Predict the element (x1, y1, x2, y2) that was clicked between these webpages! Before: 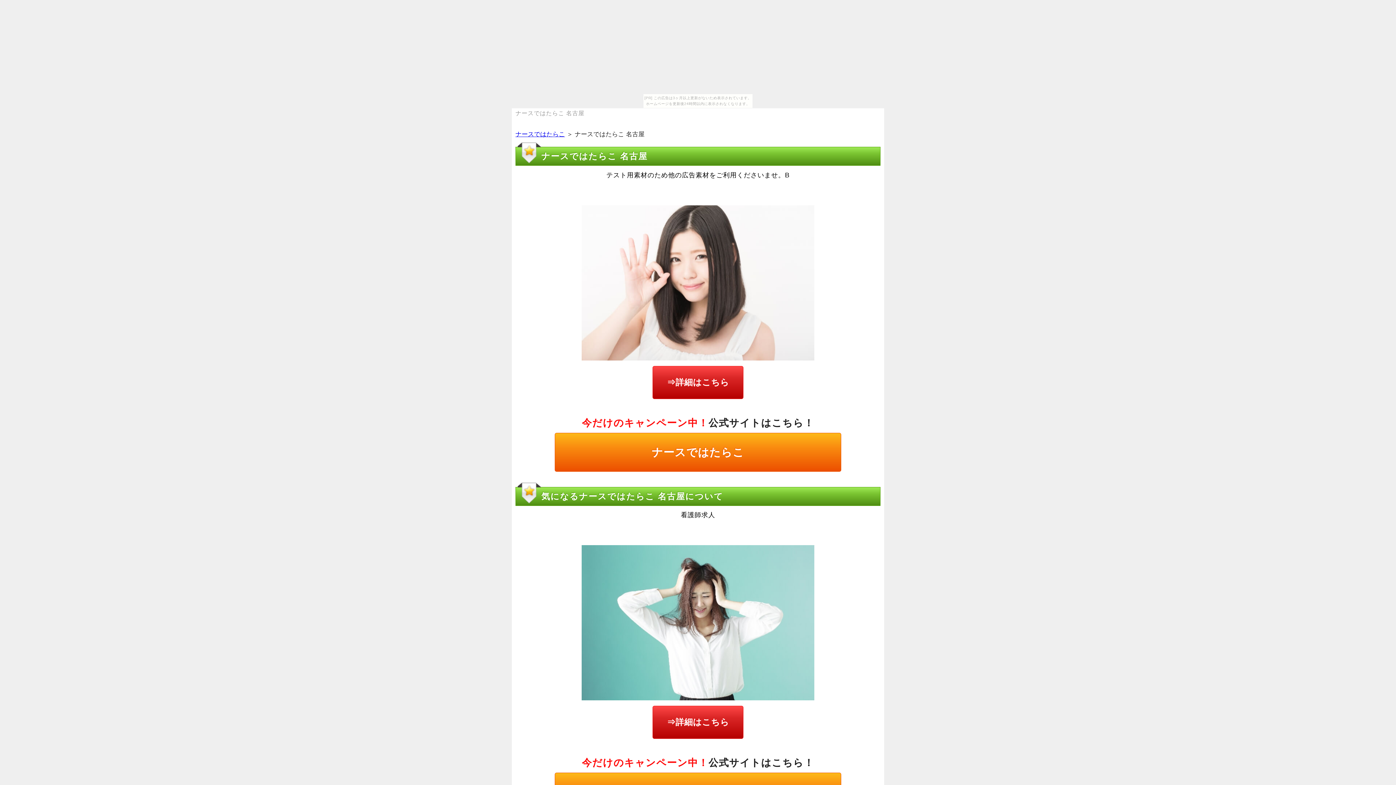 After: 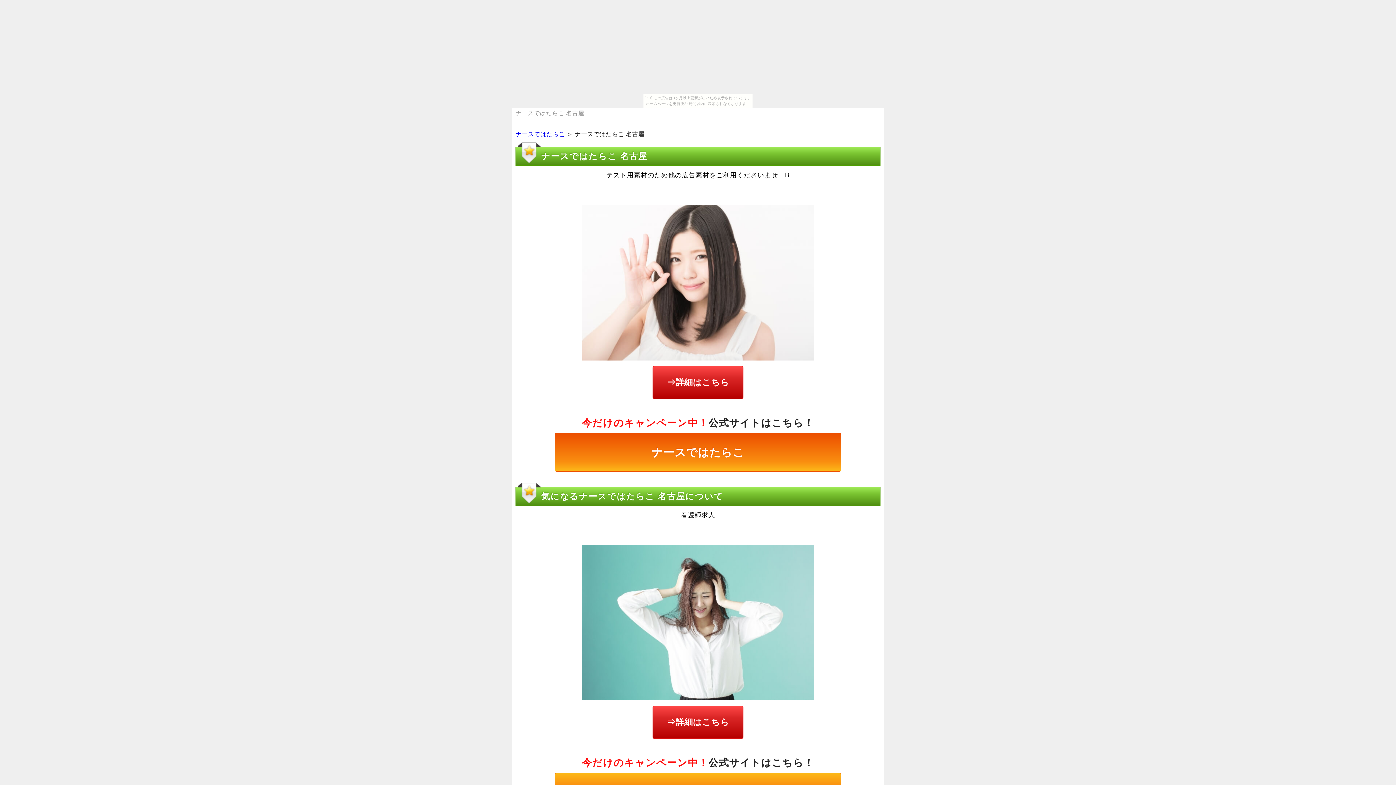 Action: bbox: (555, 433, 841, 471) label: ナースではたらこ